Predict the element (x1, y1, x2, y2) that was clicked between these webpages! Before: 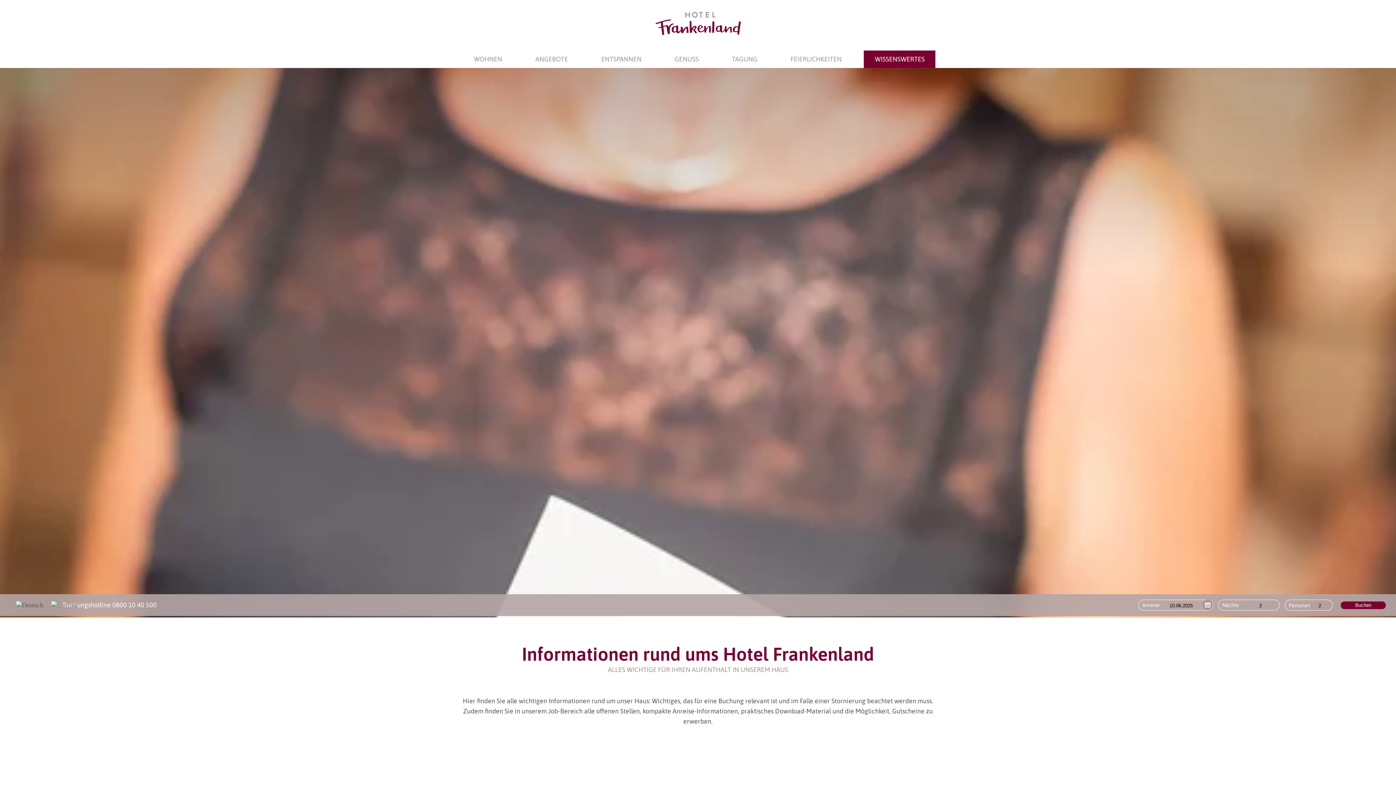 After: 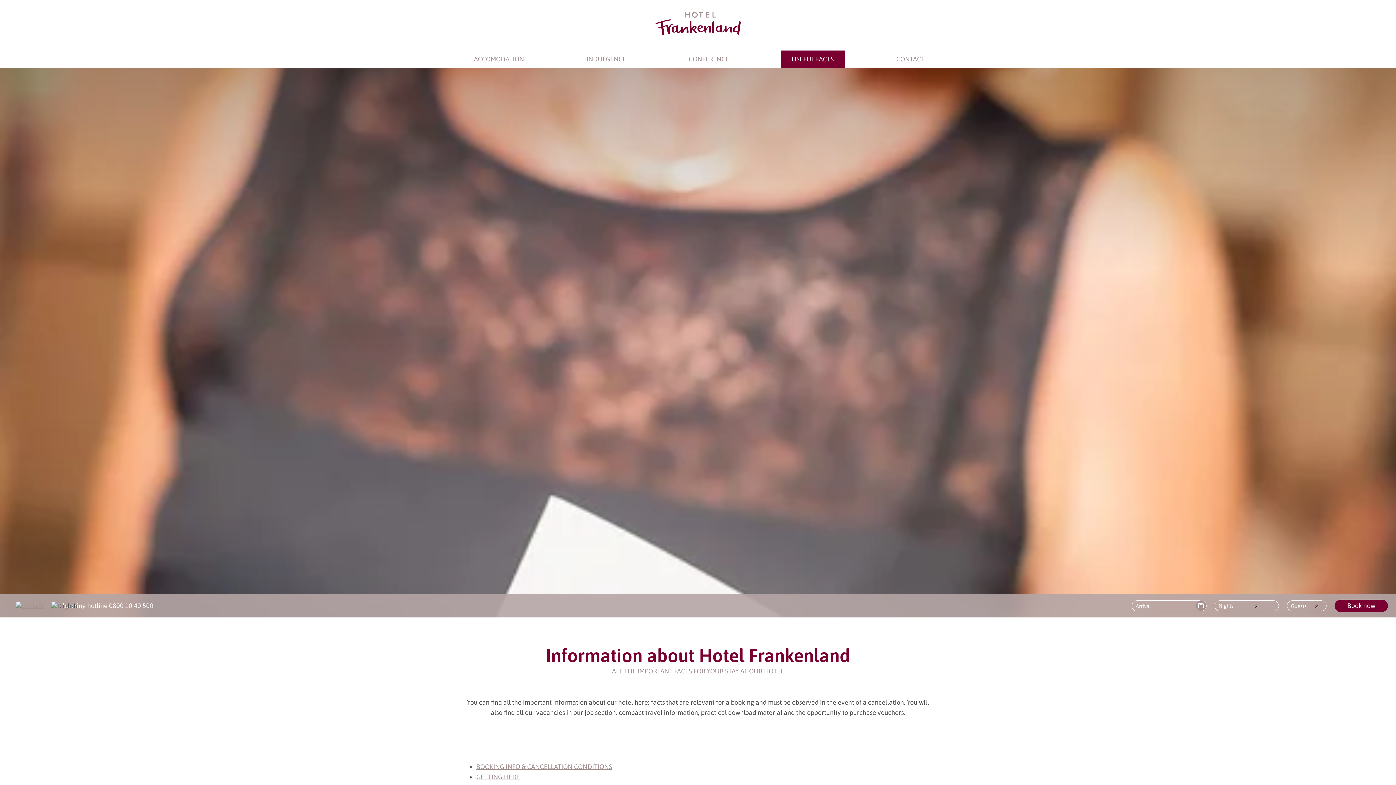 Action: bbox: (51, 601, 77, 608)